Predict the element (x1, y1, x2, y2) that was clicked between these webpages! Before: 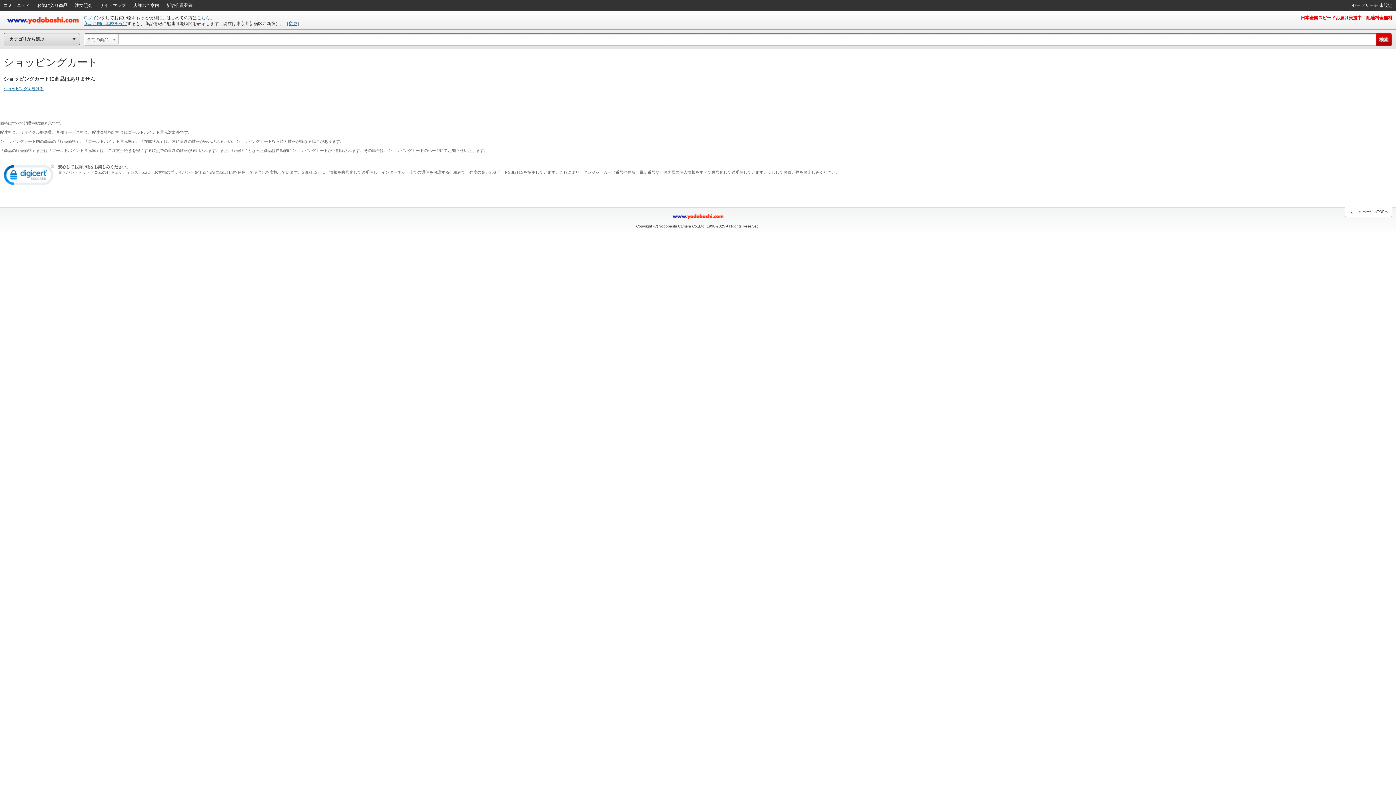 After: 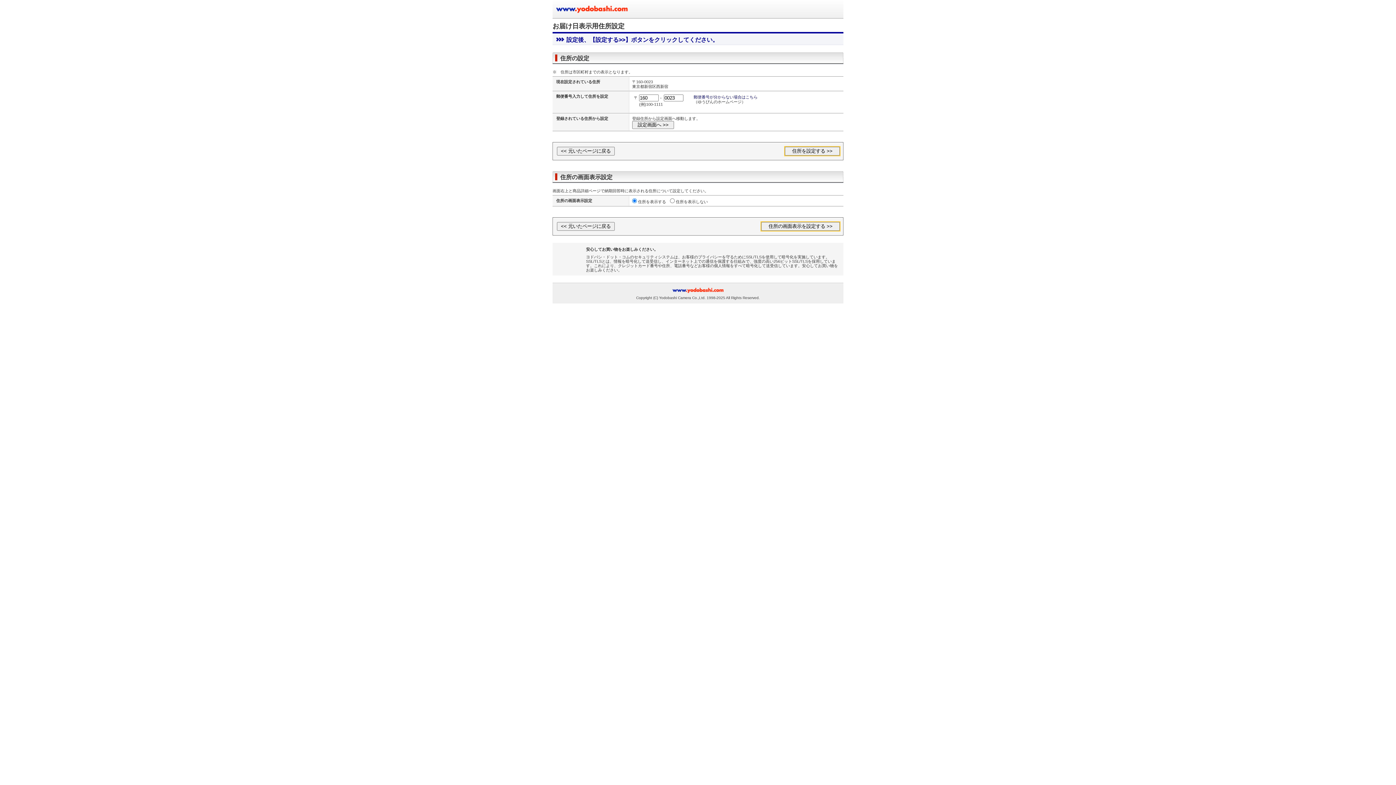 Action: label: 変更 bbox: (288, 21, 297, 26)